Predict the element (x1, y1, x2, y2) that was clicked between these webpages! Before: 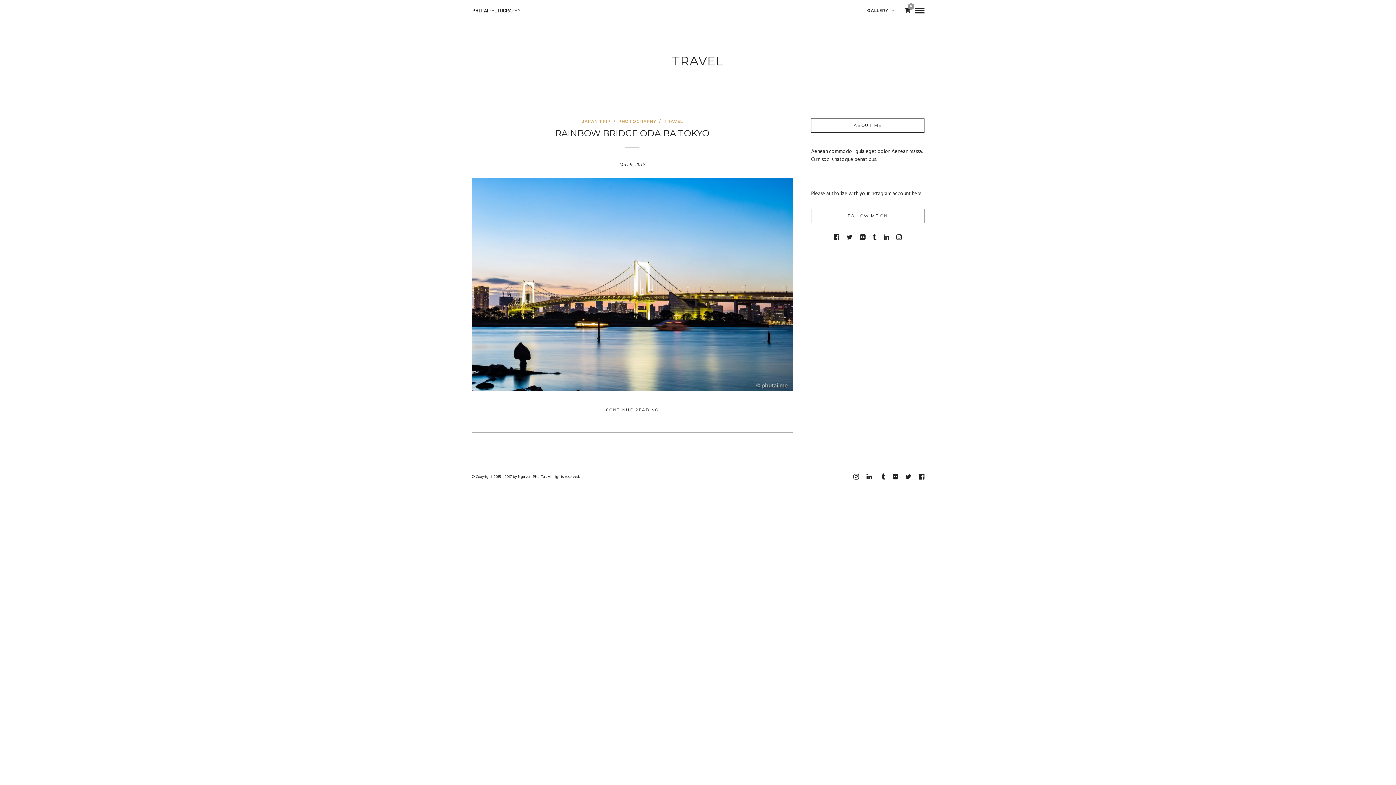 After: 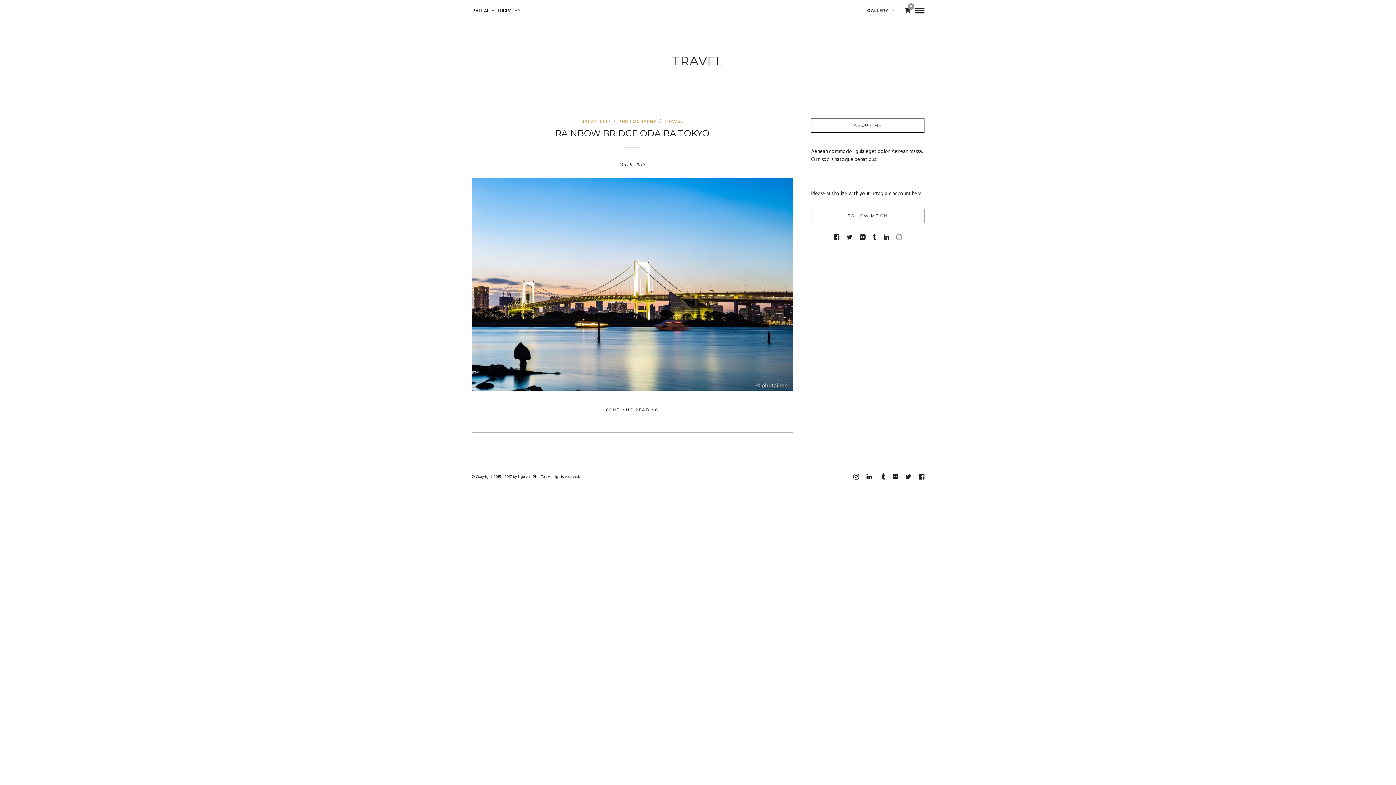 Action: bbox: (896, 234, 901, 240)